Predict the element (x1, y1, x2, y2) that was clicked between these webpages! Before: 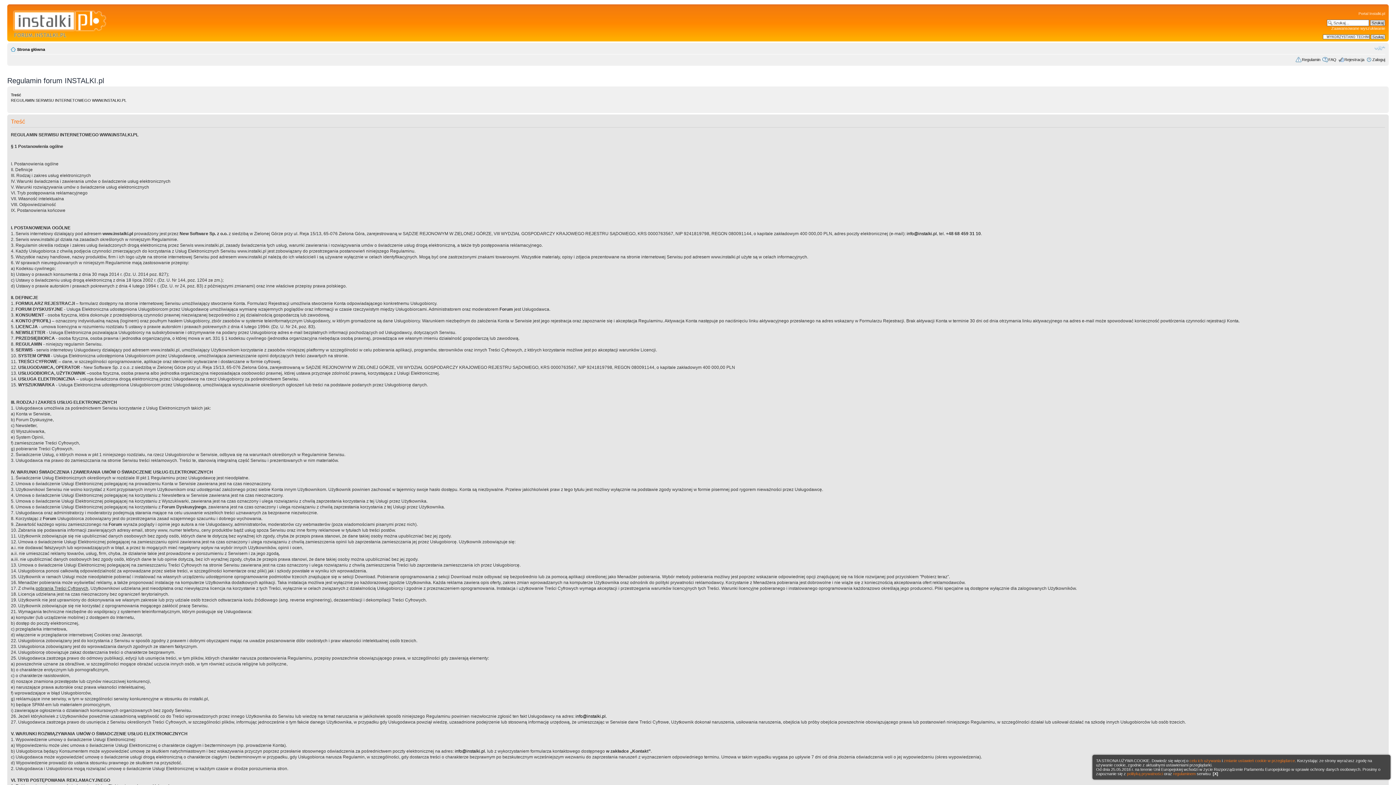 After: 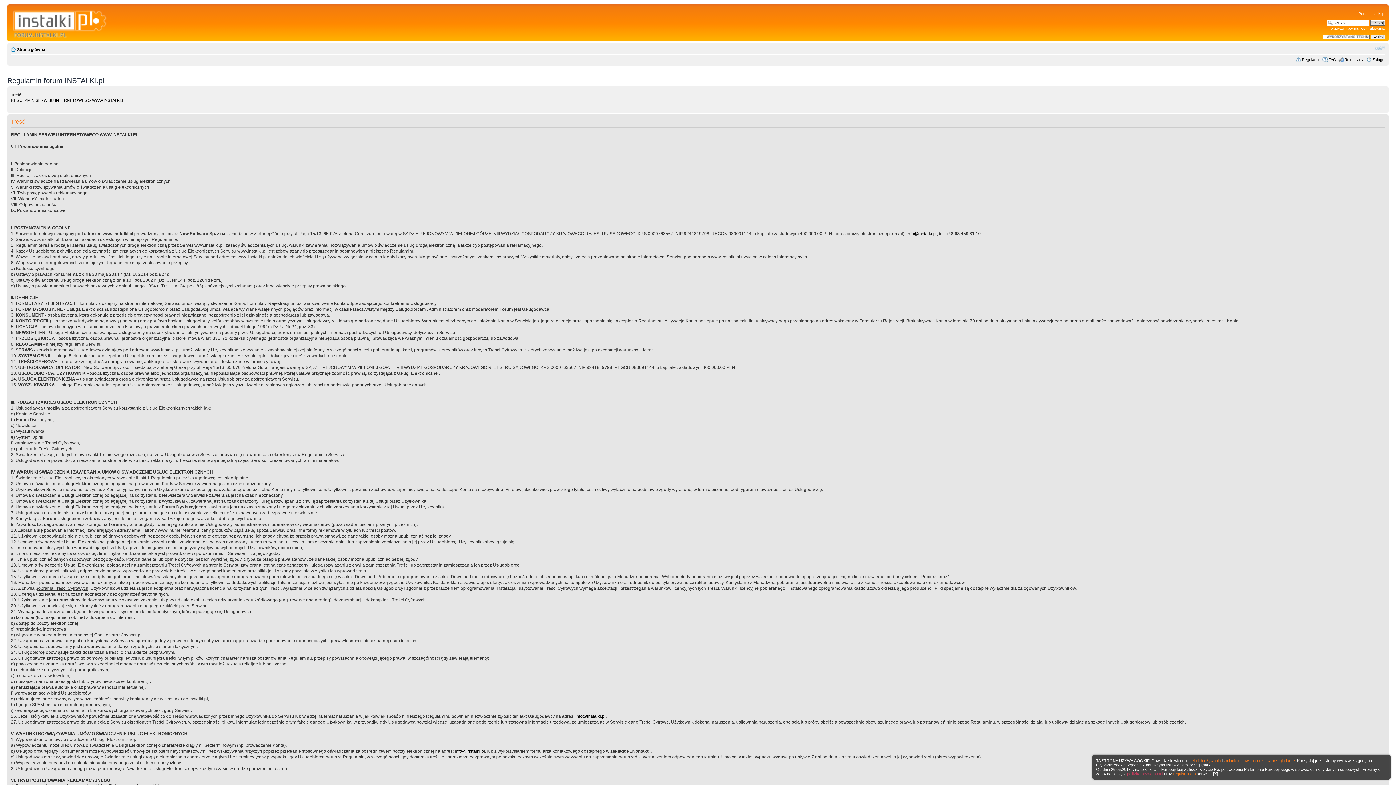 Action: bbox: (1127, 772, 1163, 776) label: polityką prywatności